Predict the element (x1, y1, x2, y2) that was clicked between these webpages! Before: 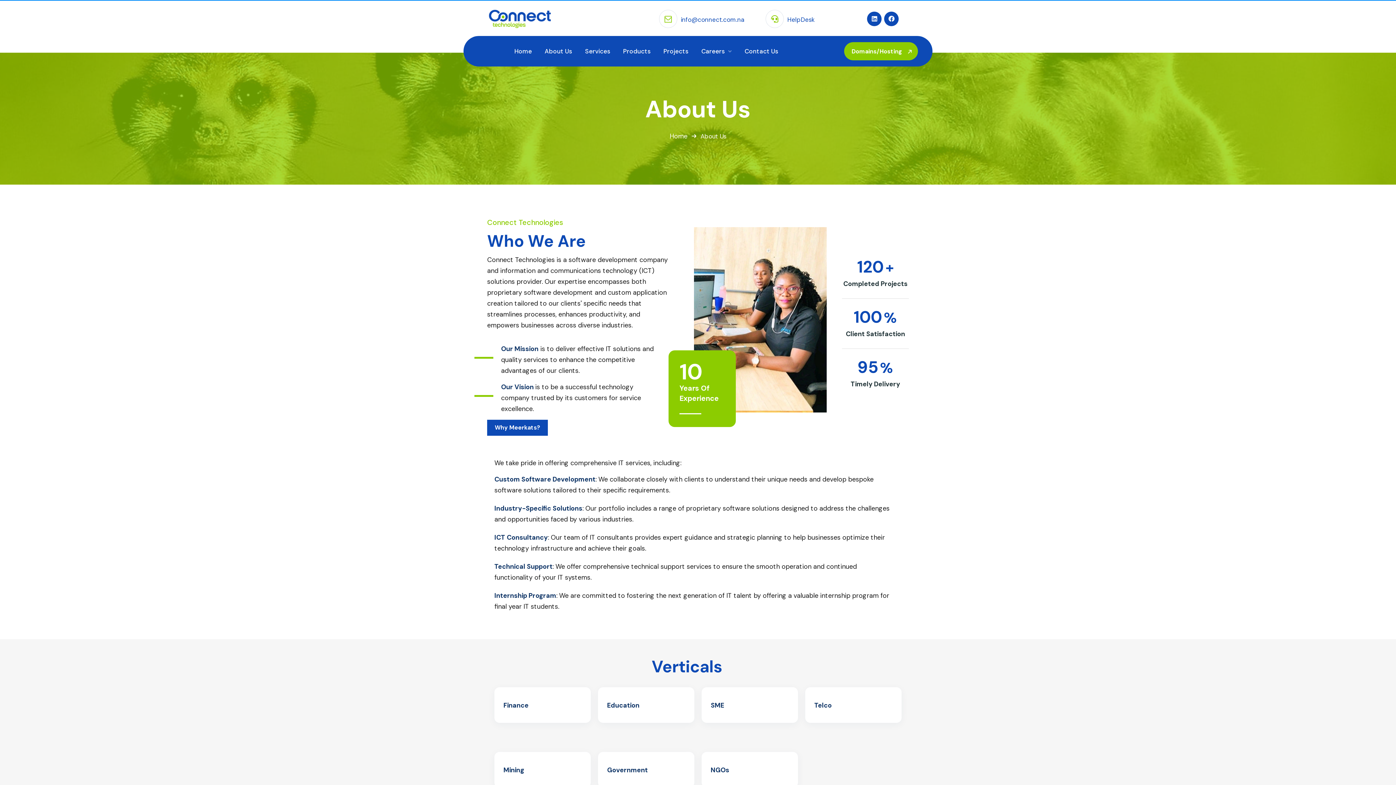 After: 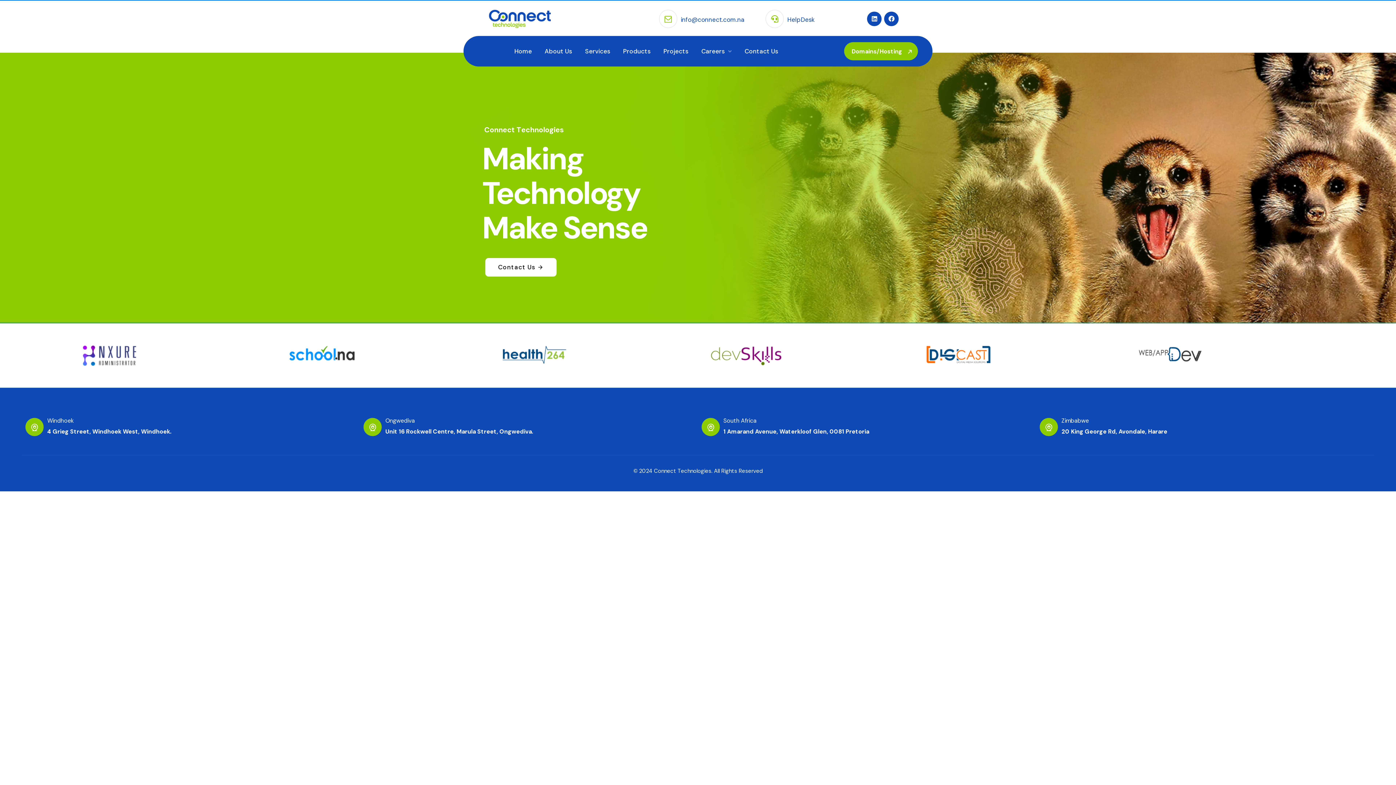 Action: label: Home bbox: (514, 47, 532, 55)